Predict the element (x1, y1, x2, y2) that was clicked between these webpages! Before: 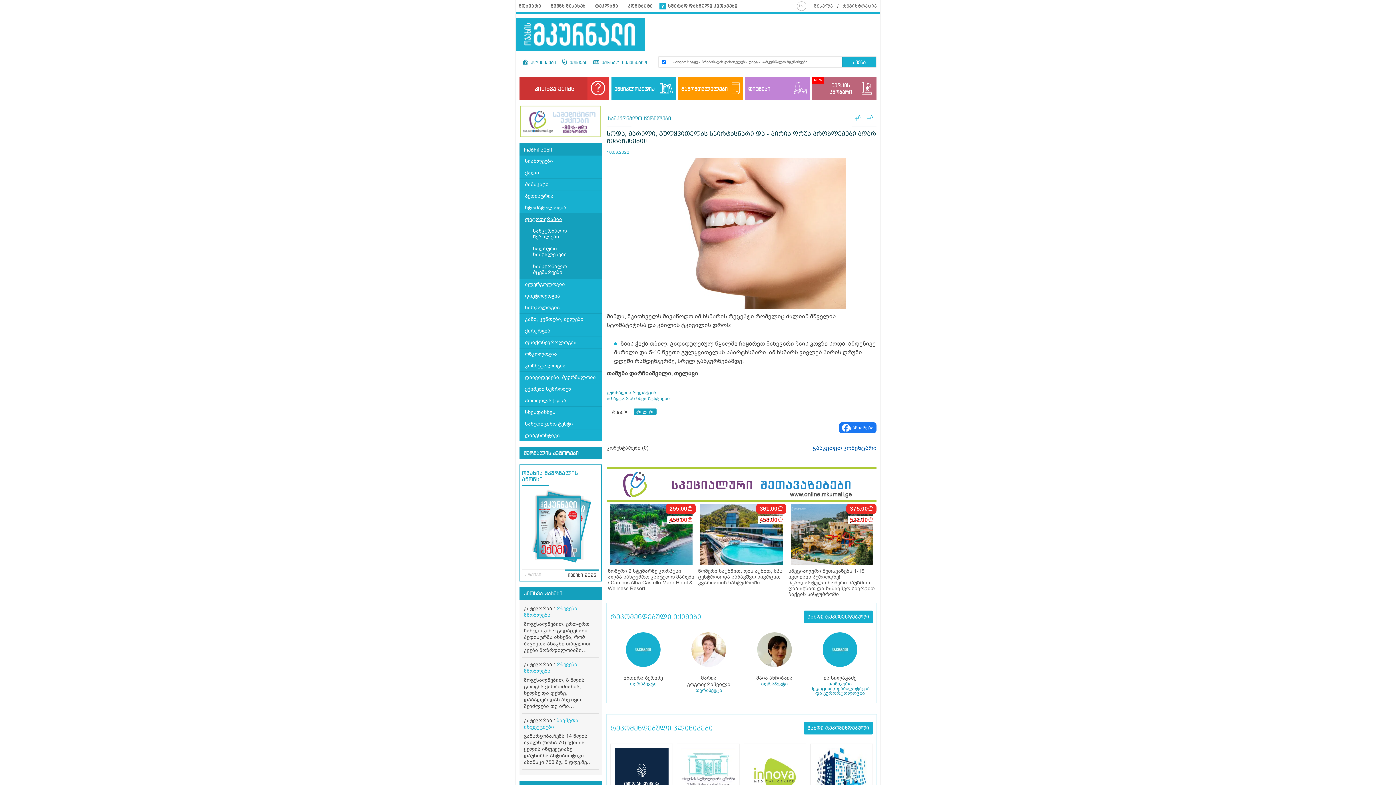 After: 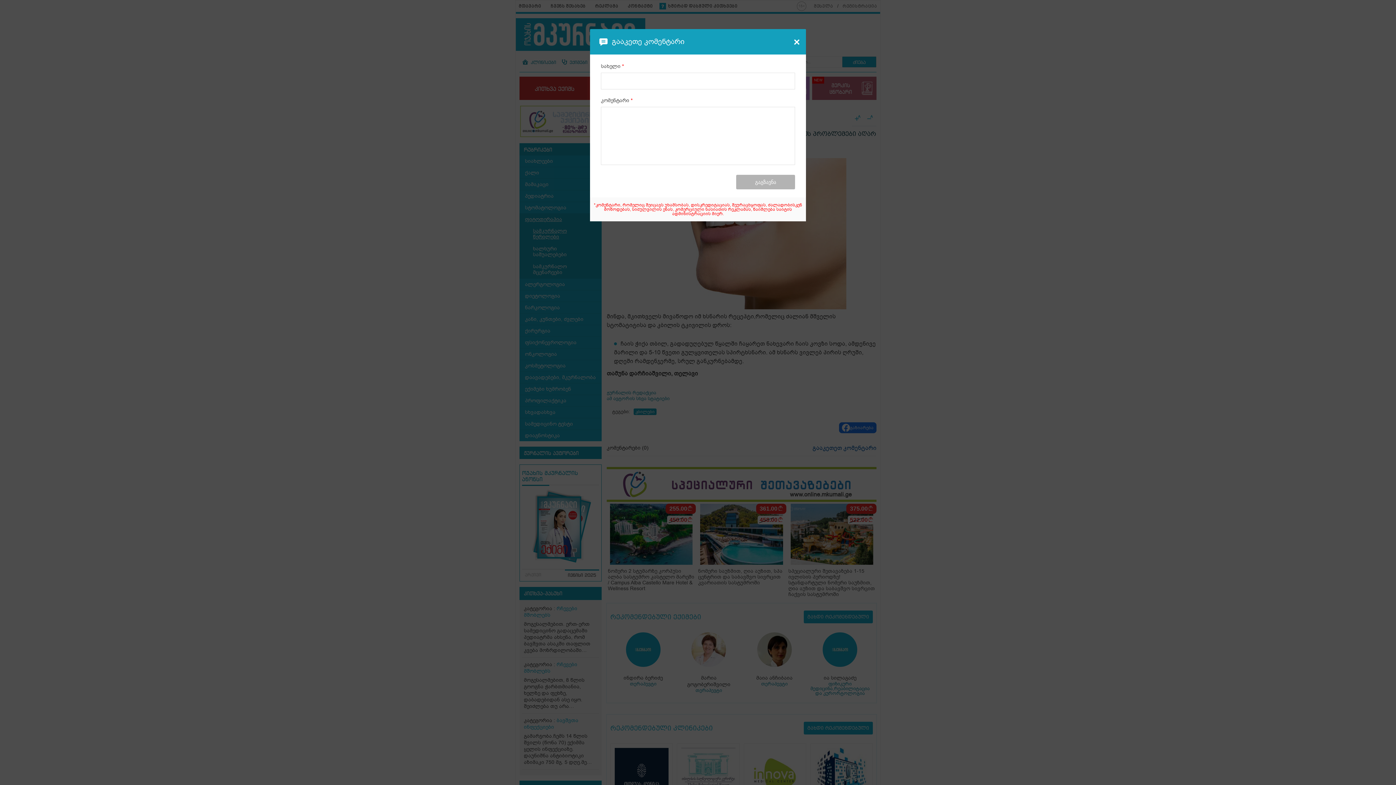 Action: label: გააკეთეთ კომენტარი bbox: (812, 444, 876, 452)